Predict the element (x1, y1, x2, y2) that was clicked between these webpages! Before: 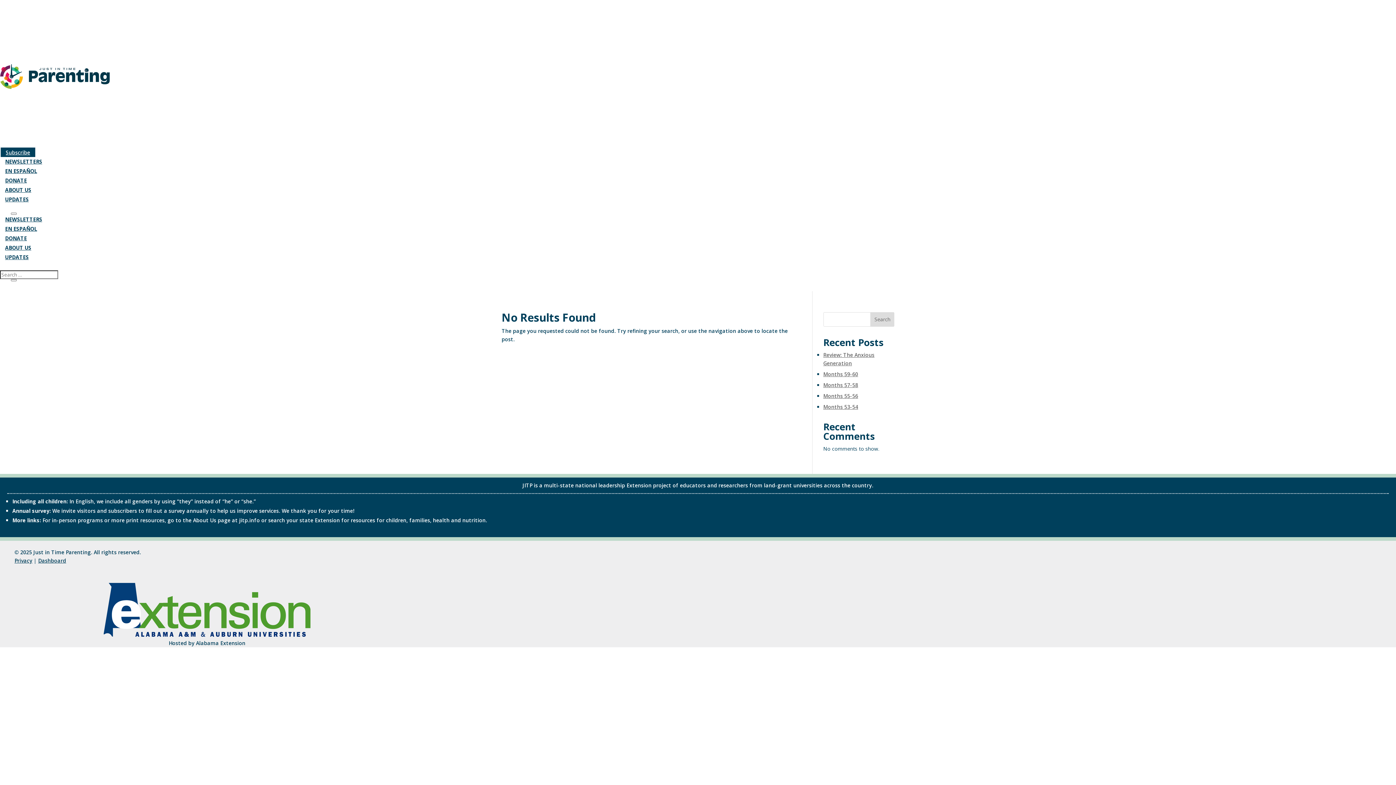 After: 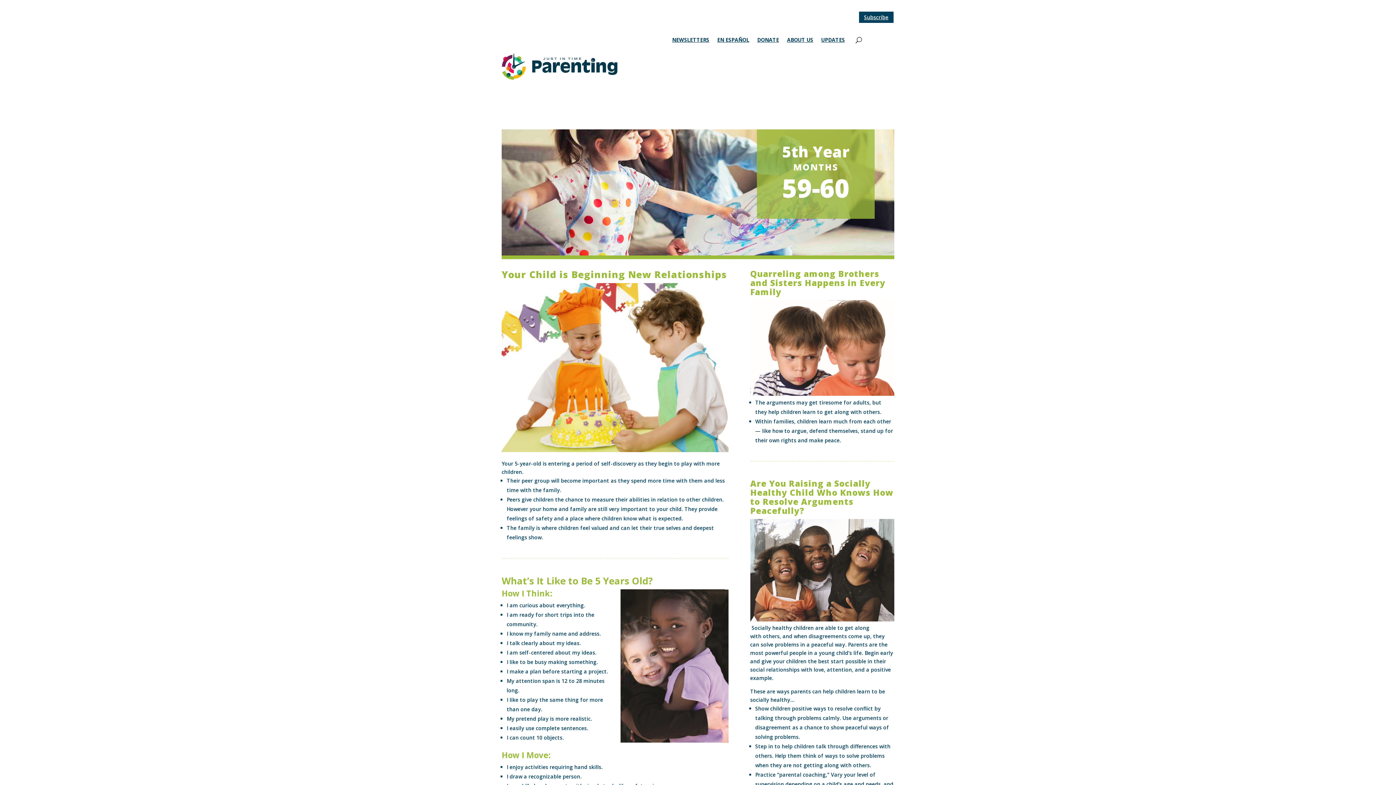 Action: label: Months 59-60 bbox: (823, 370, 858, 377)